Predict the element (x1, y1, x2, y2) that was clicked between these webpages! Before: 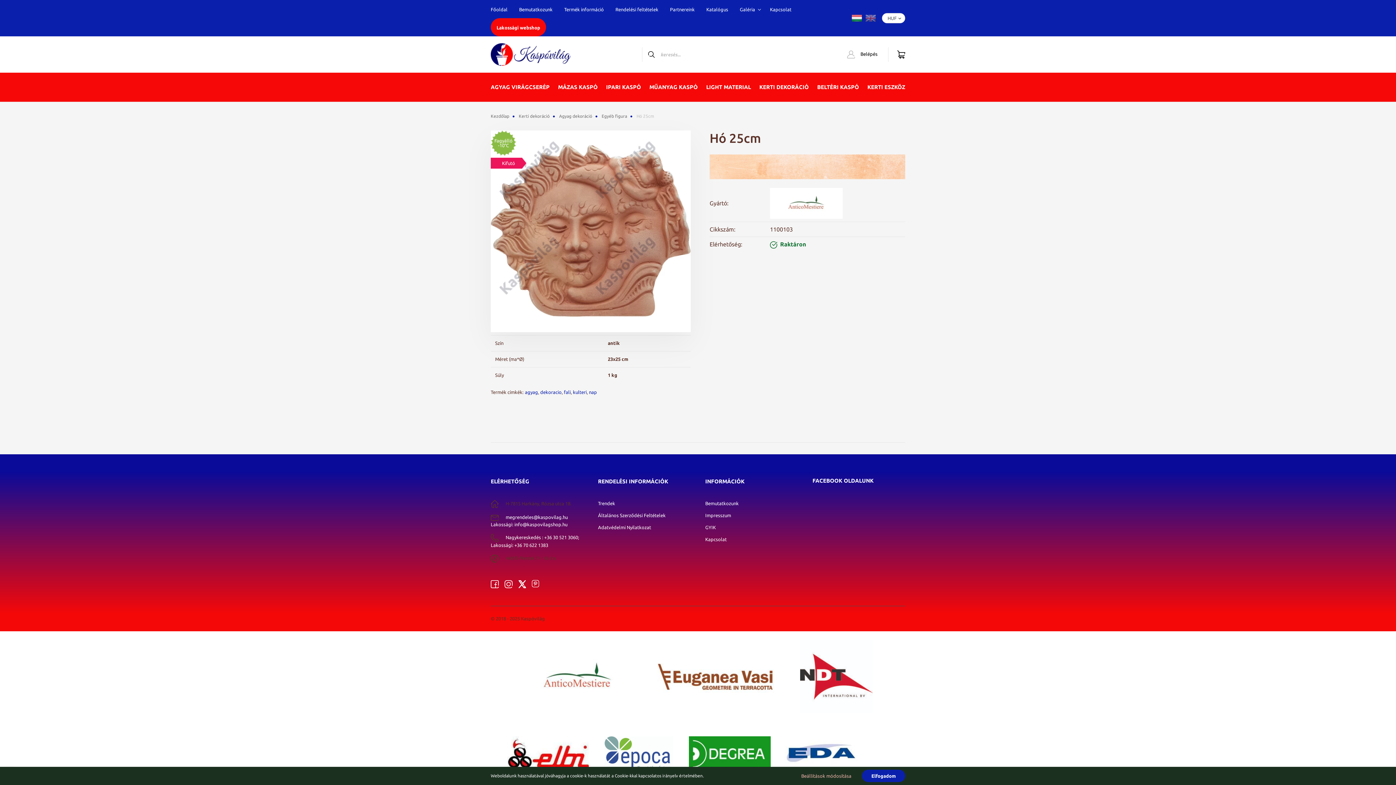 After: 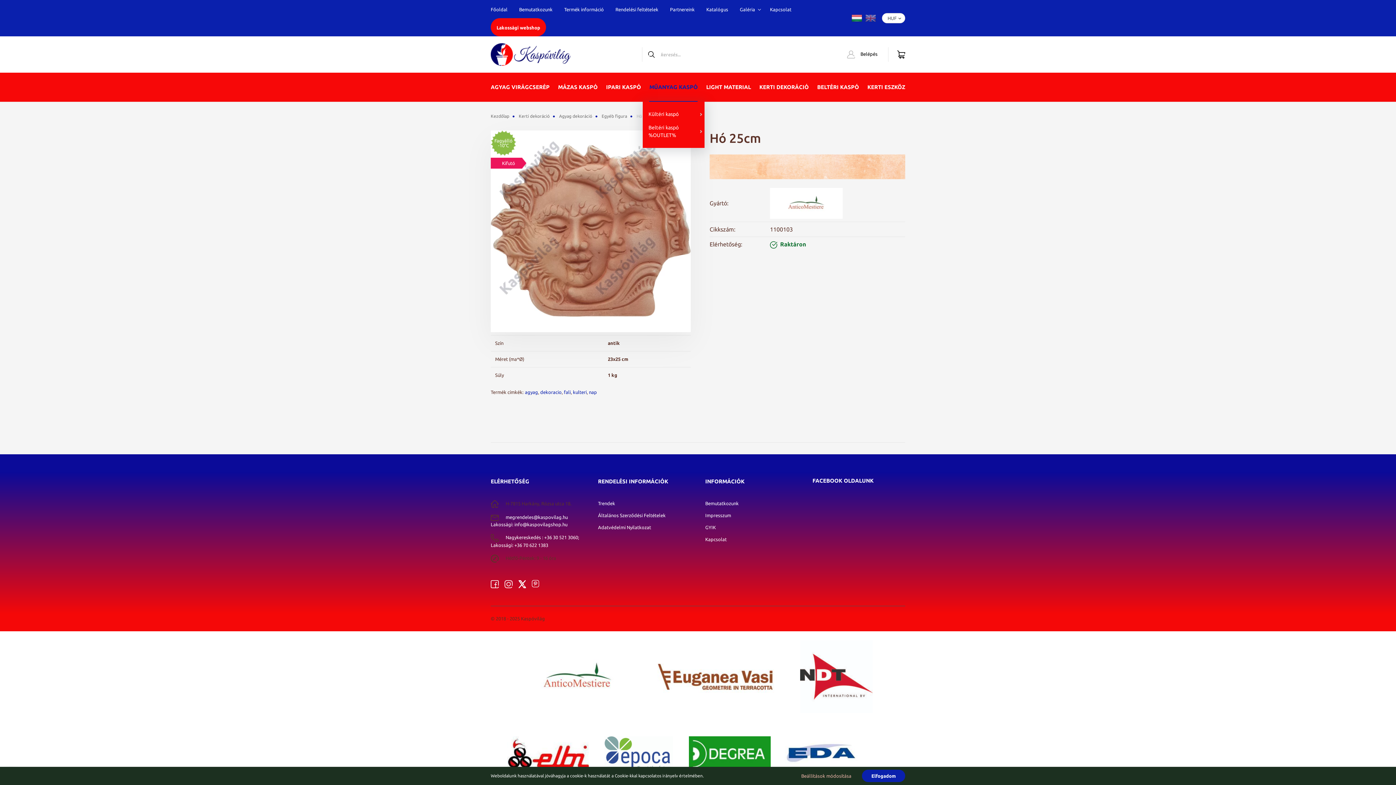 Action: bbox: (649, 72, 697, 101) label: MŰANYAG KASPÓ